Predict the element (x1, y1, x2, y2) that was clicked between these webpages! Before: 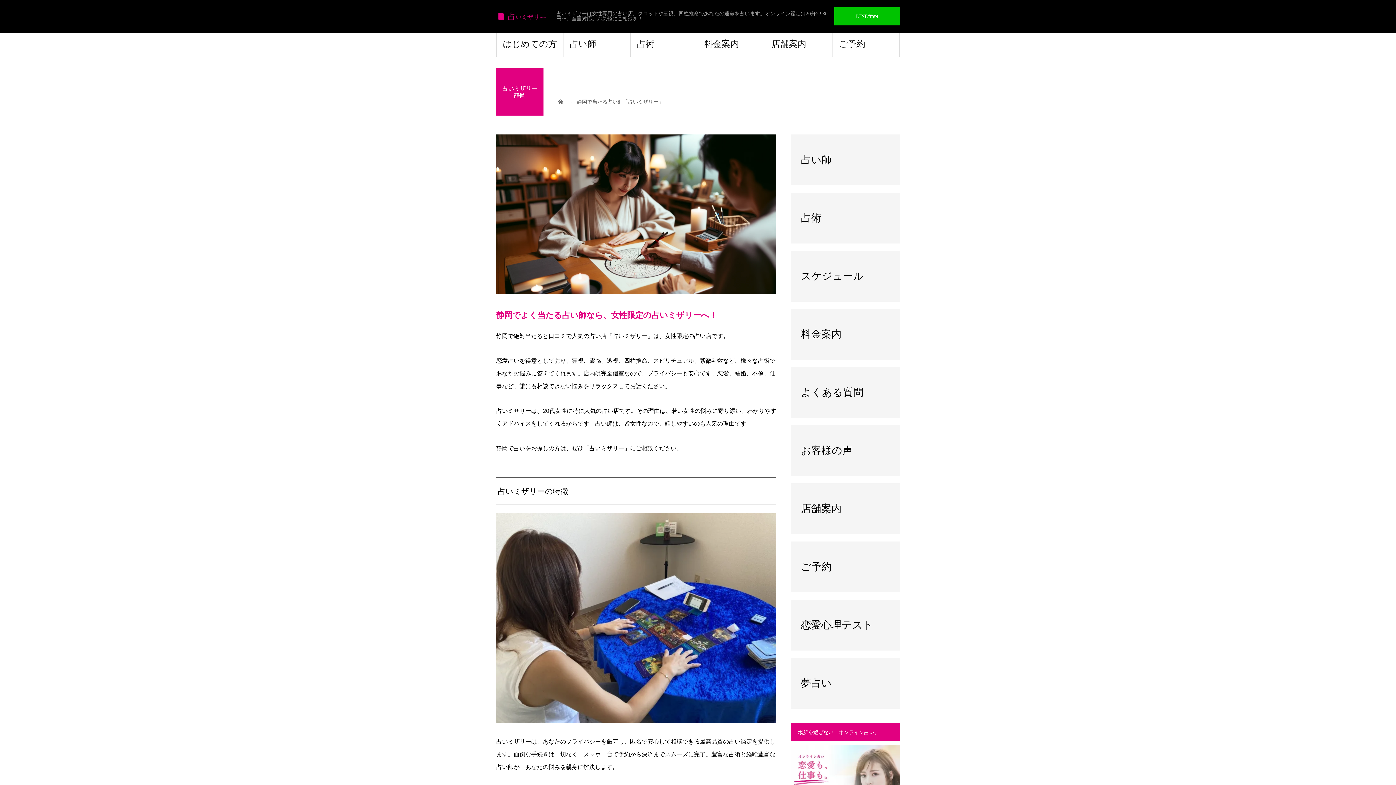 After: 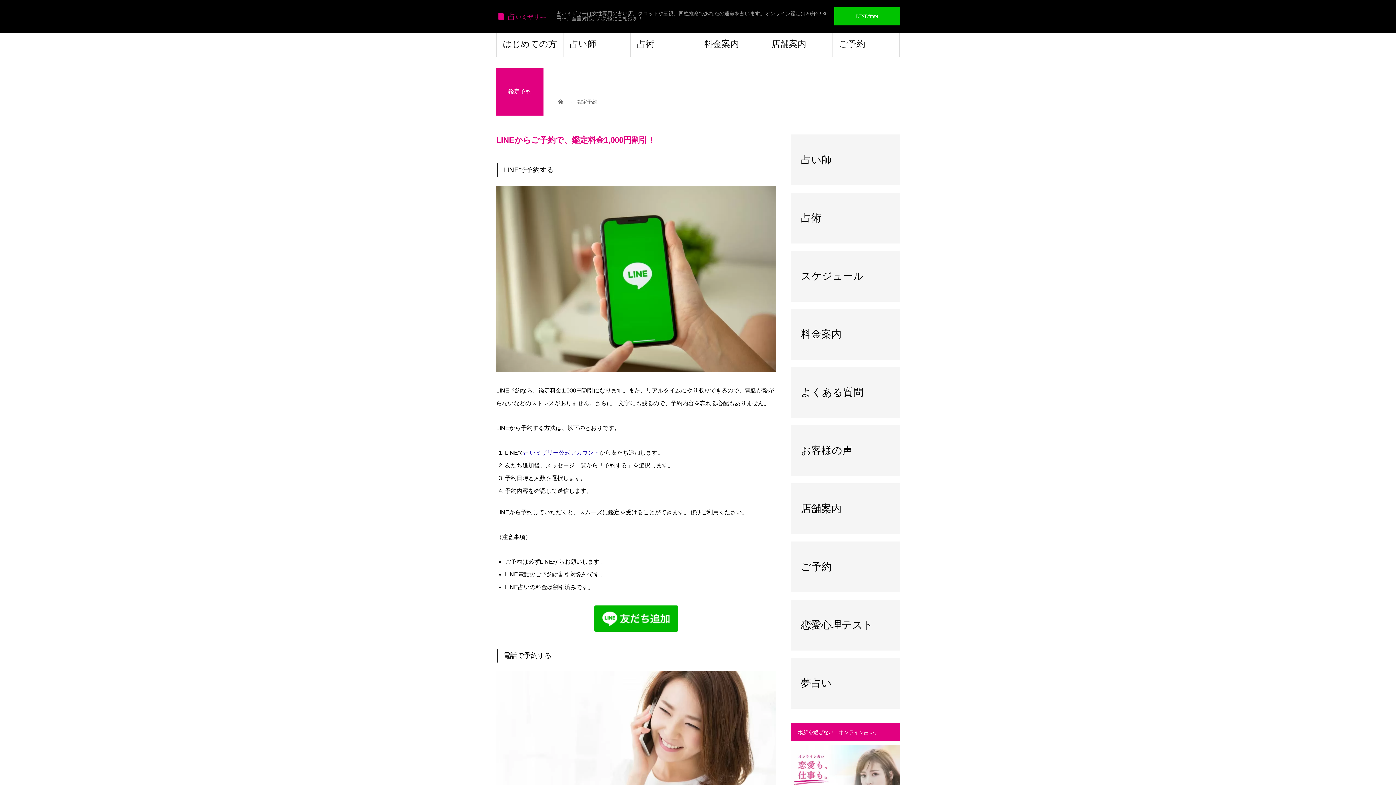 Action: label: ご予約 bbox: (790, 541, 900, 592)